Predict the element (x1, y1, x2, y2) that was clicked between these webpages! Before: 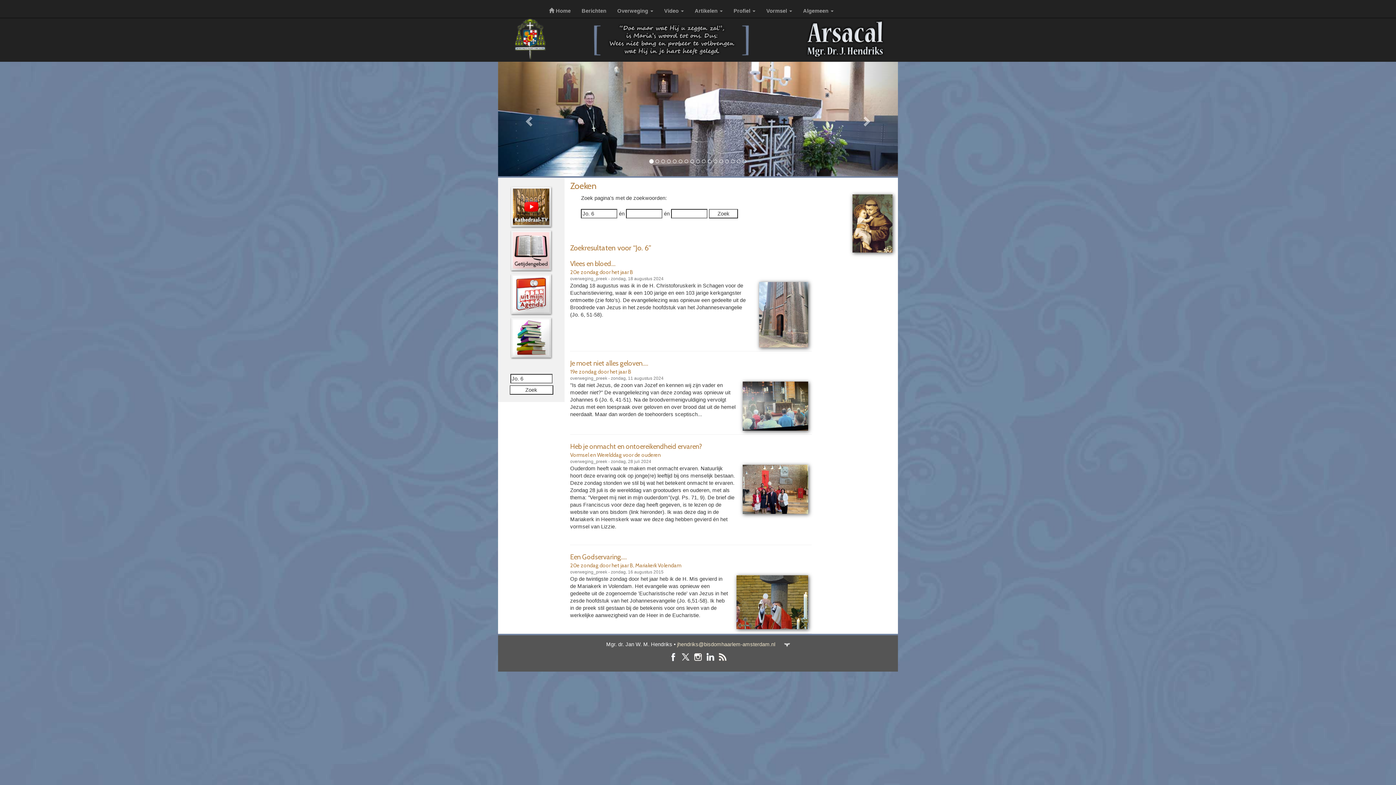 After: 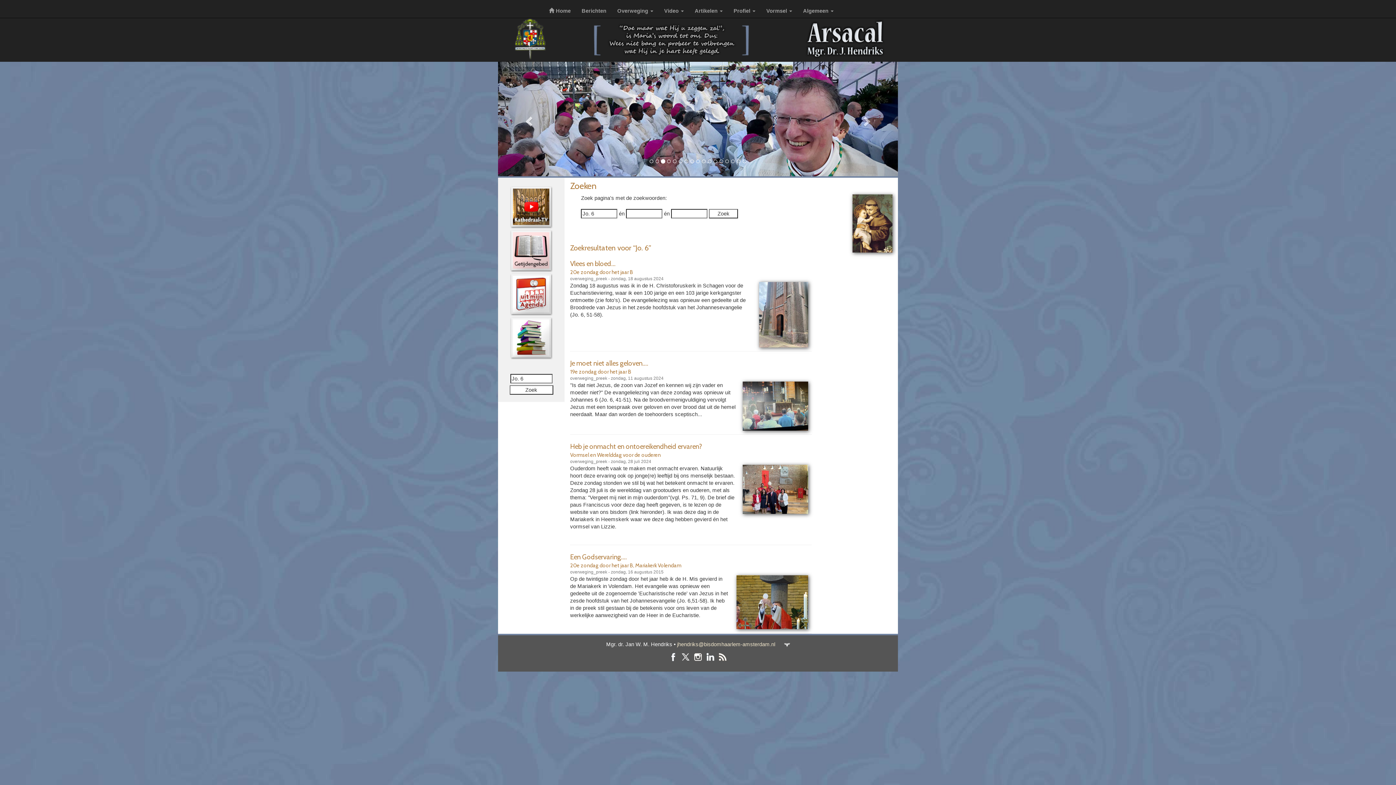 Action: bbox: (692, 654, 703, 659)